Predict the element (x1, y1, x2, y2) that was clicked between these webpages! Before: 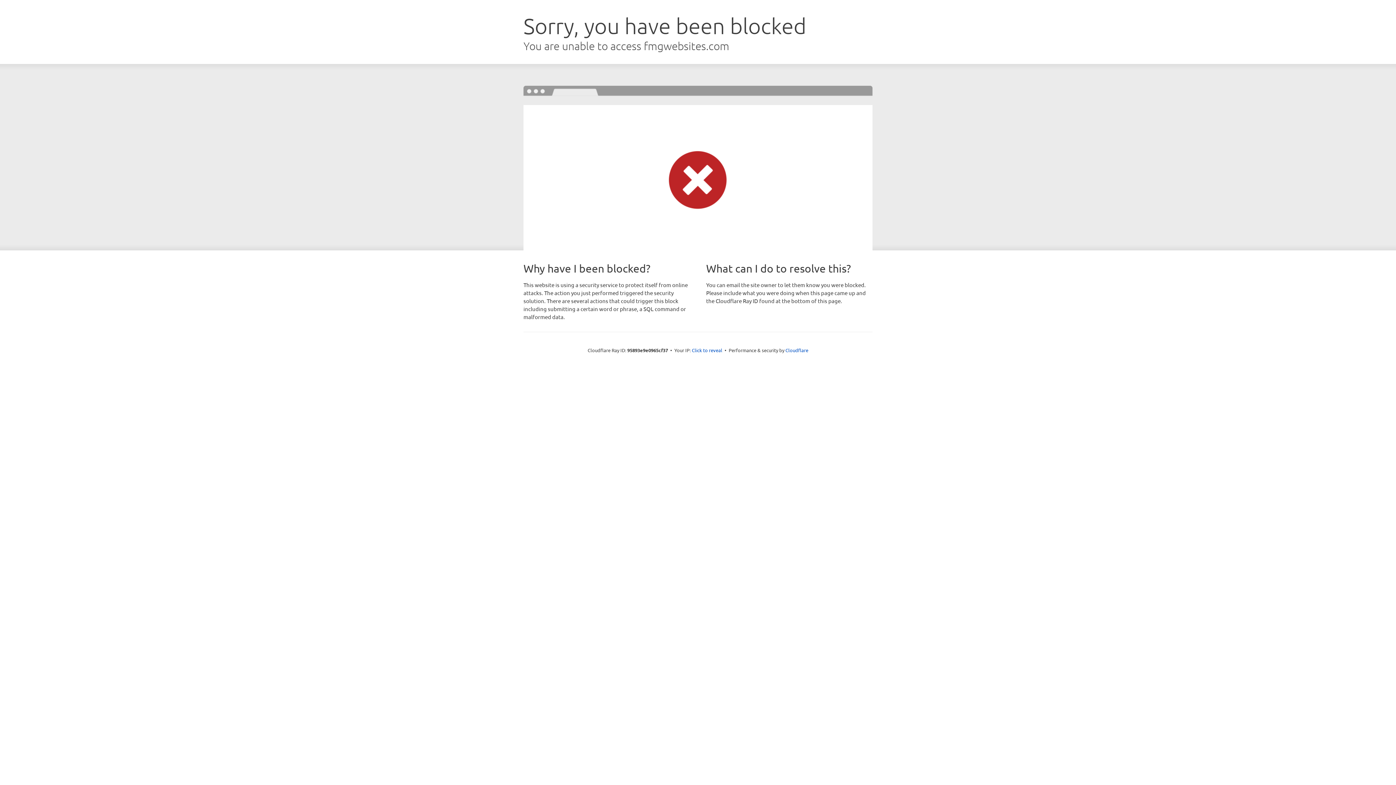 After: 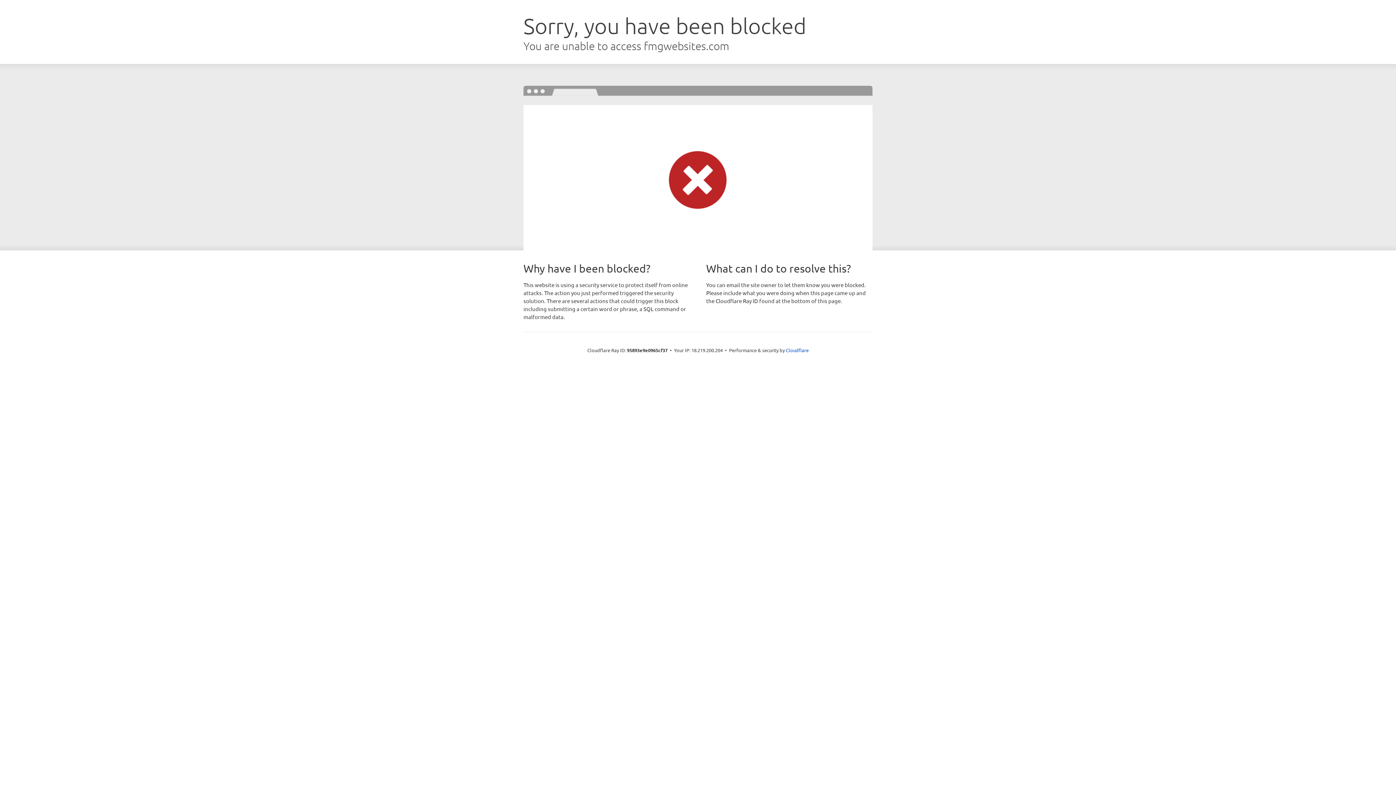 Action: bbox: (692, 346, 722, 353) label: Click to reveal